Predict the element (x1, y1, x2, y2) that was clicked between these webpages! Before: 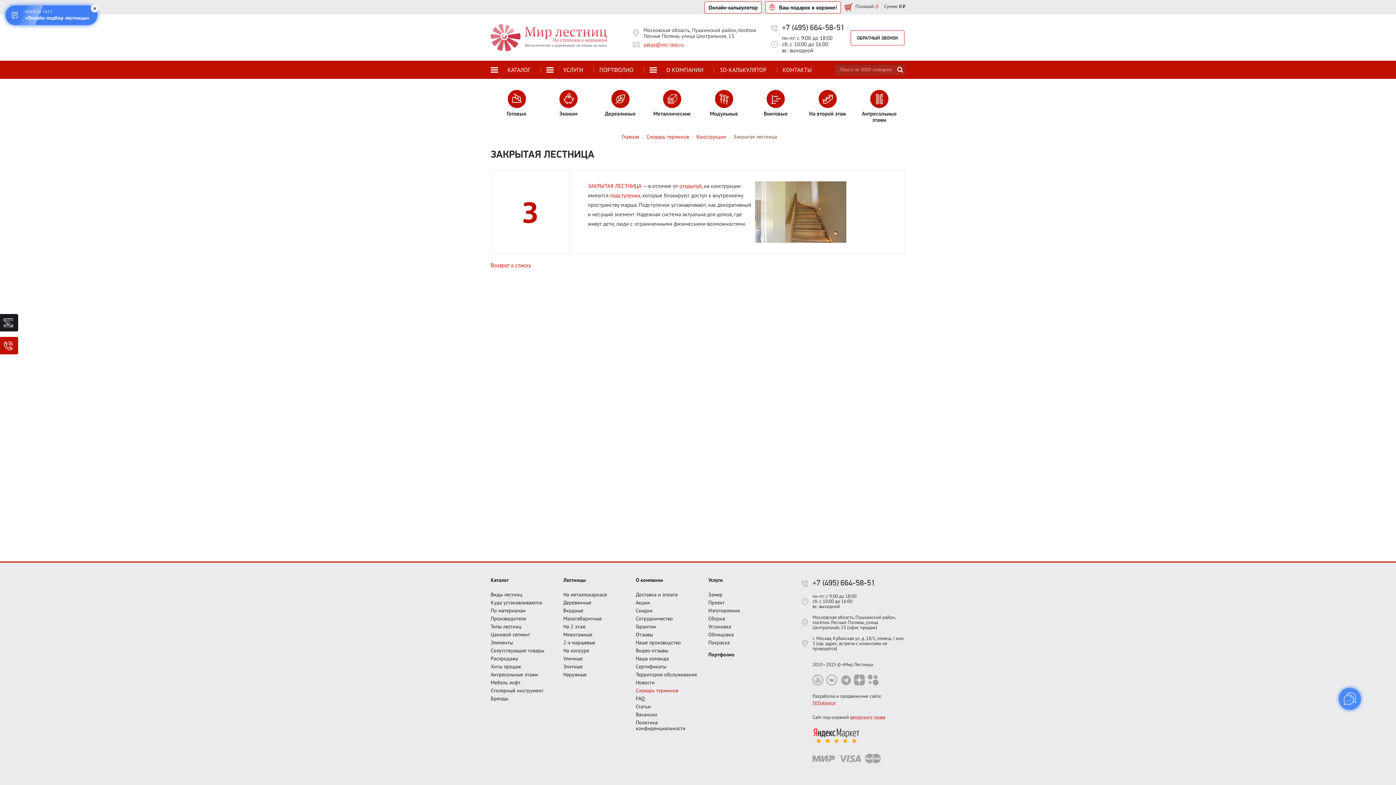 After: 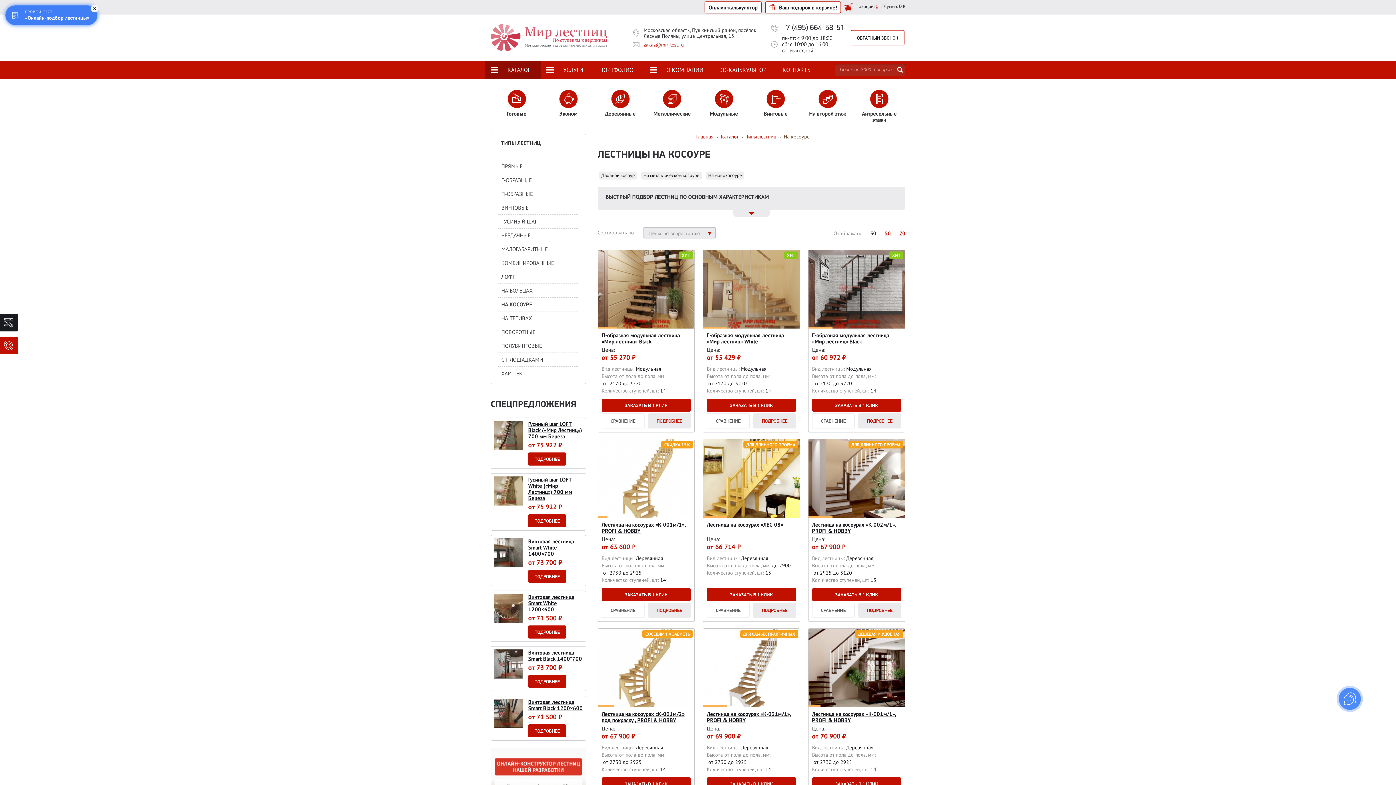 Action: bbox: (563, 647, 589, 654) label: На косоуре